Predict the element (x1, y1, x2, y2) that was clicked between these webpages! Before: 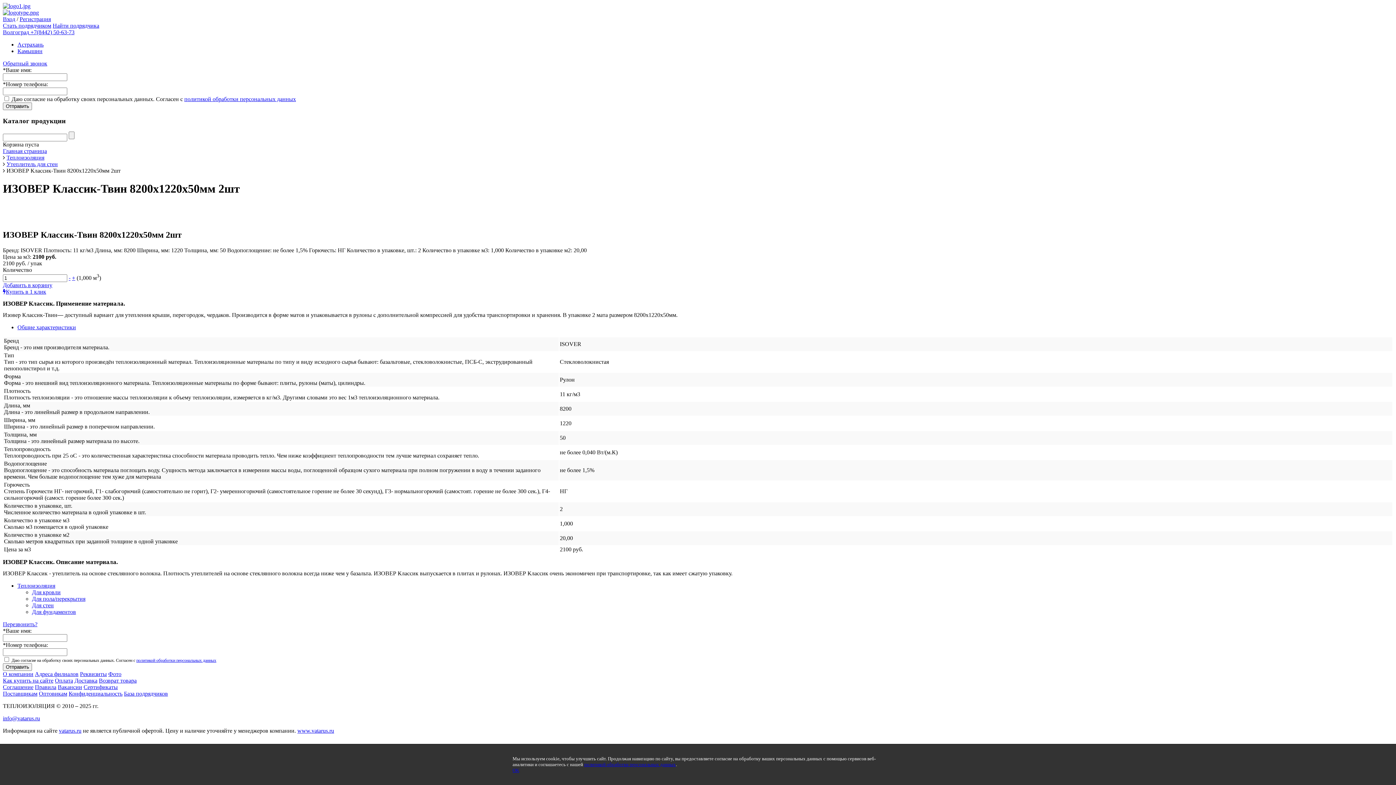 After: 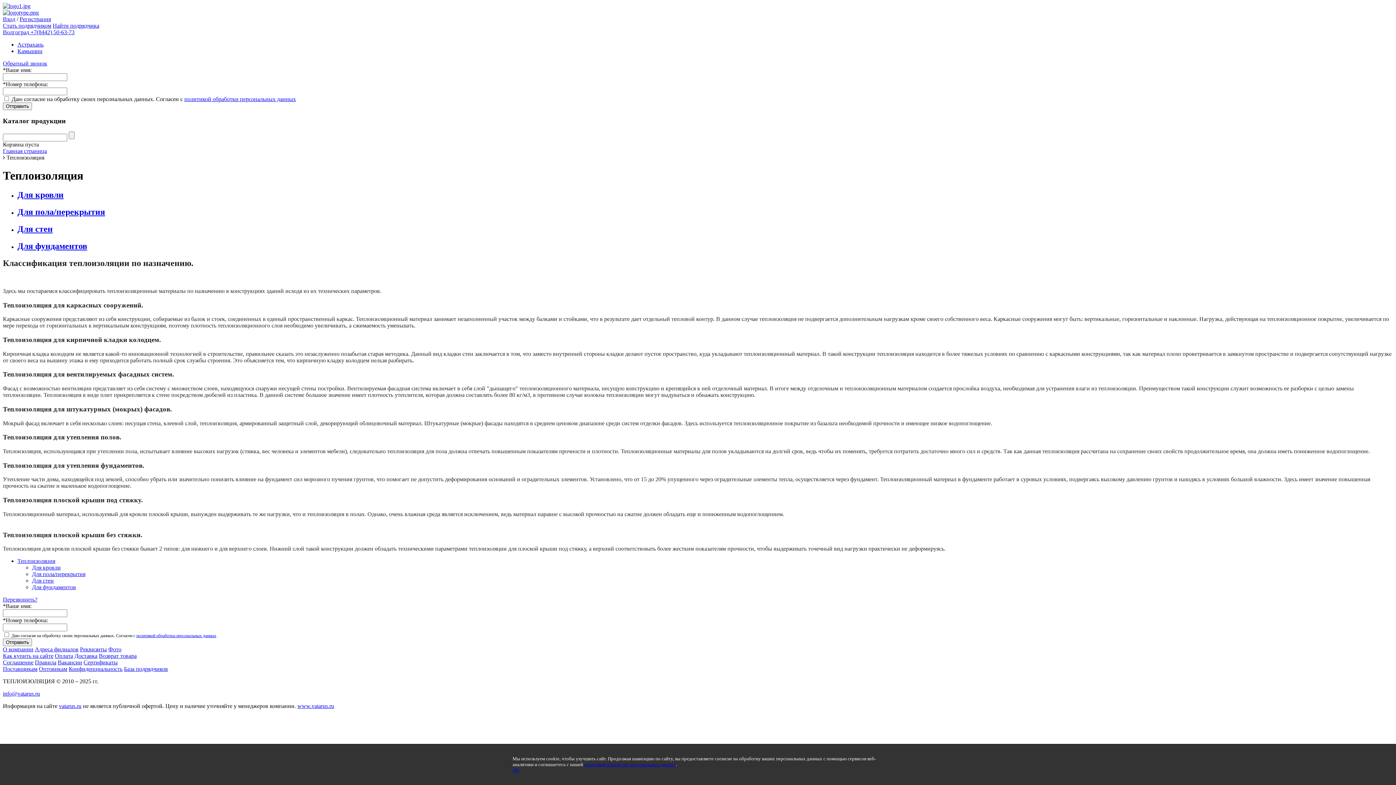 Action: bbox: (6, 154, 44, 160) label: Теплоизоляция